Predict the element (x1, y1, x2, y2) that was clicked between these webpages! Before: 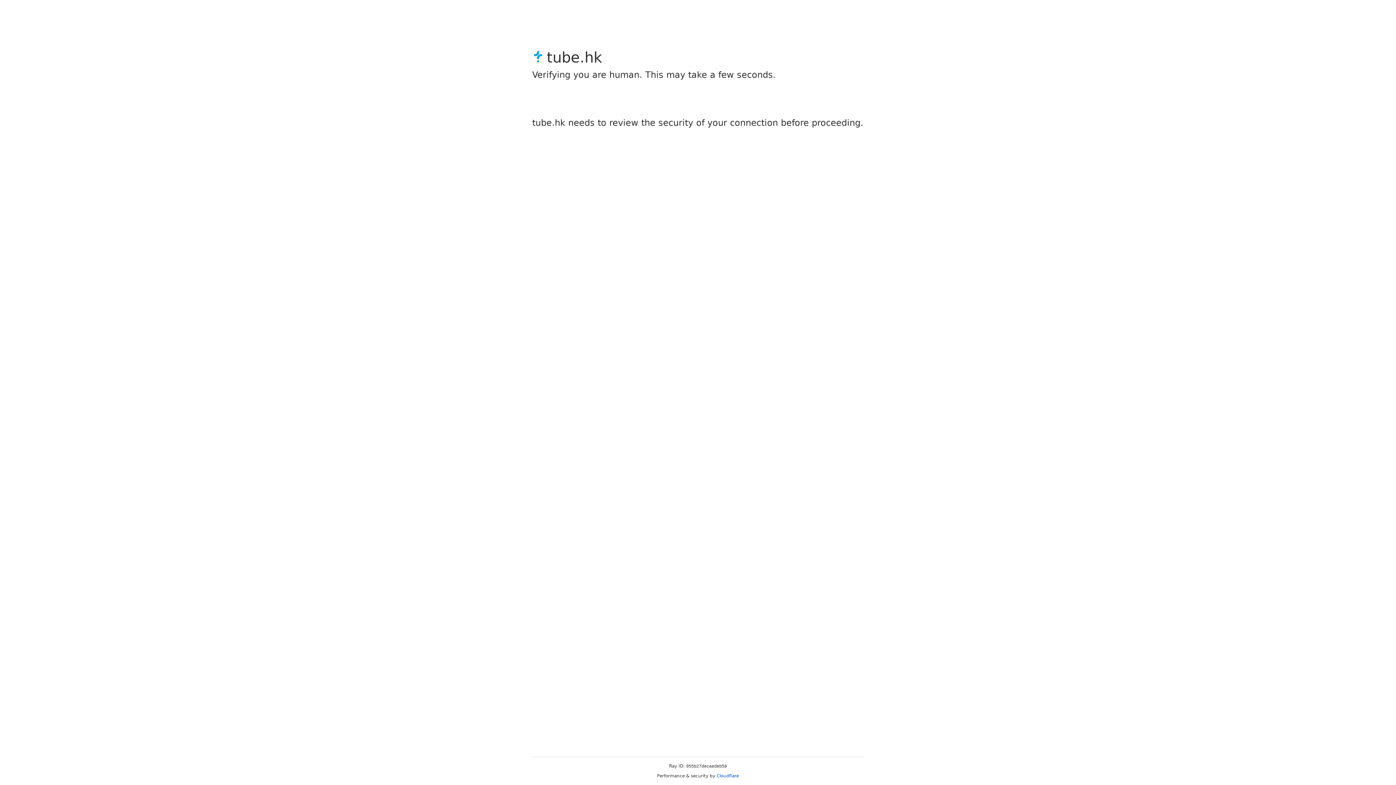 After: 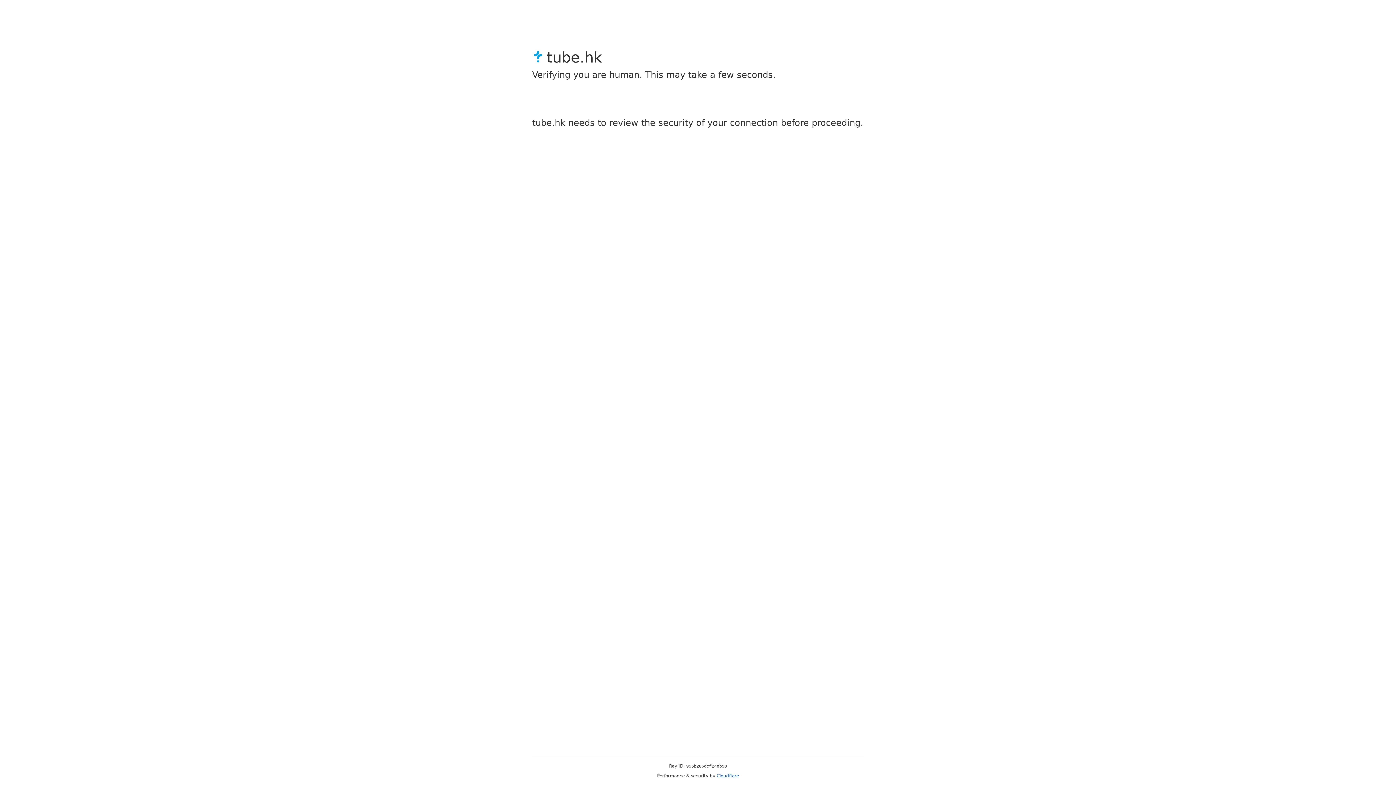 Action: bbox: (716, 773, 739, 778) label: Cloudflare